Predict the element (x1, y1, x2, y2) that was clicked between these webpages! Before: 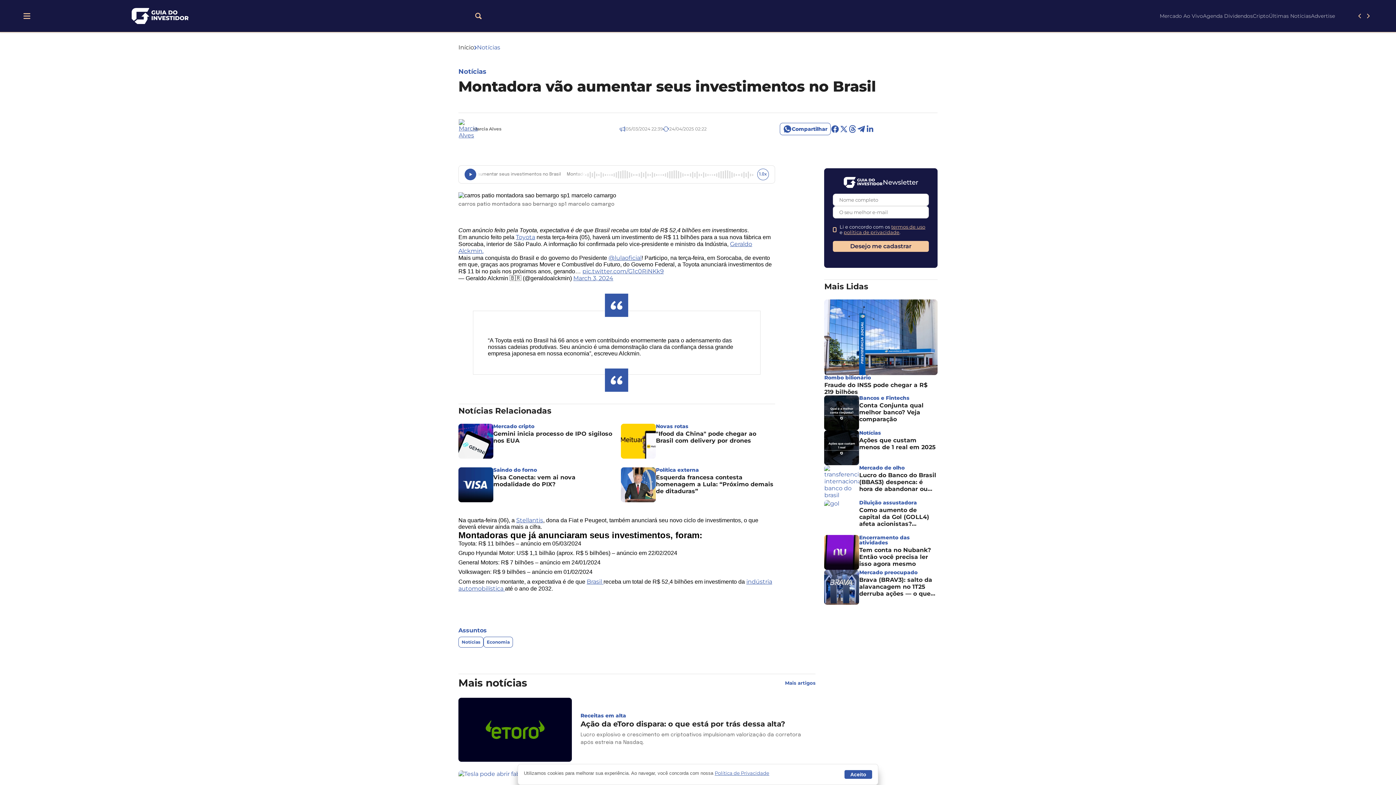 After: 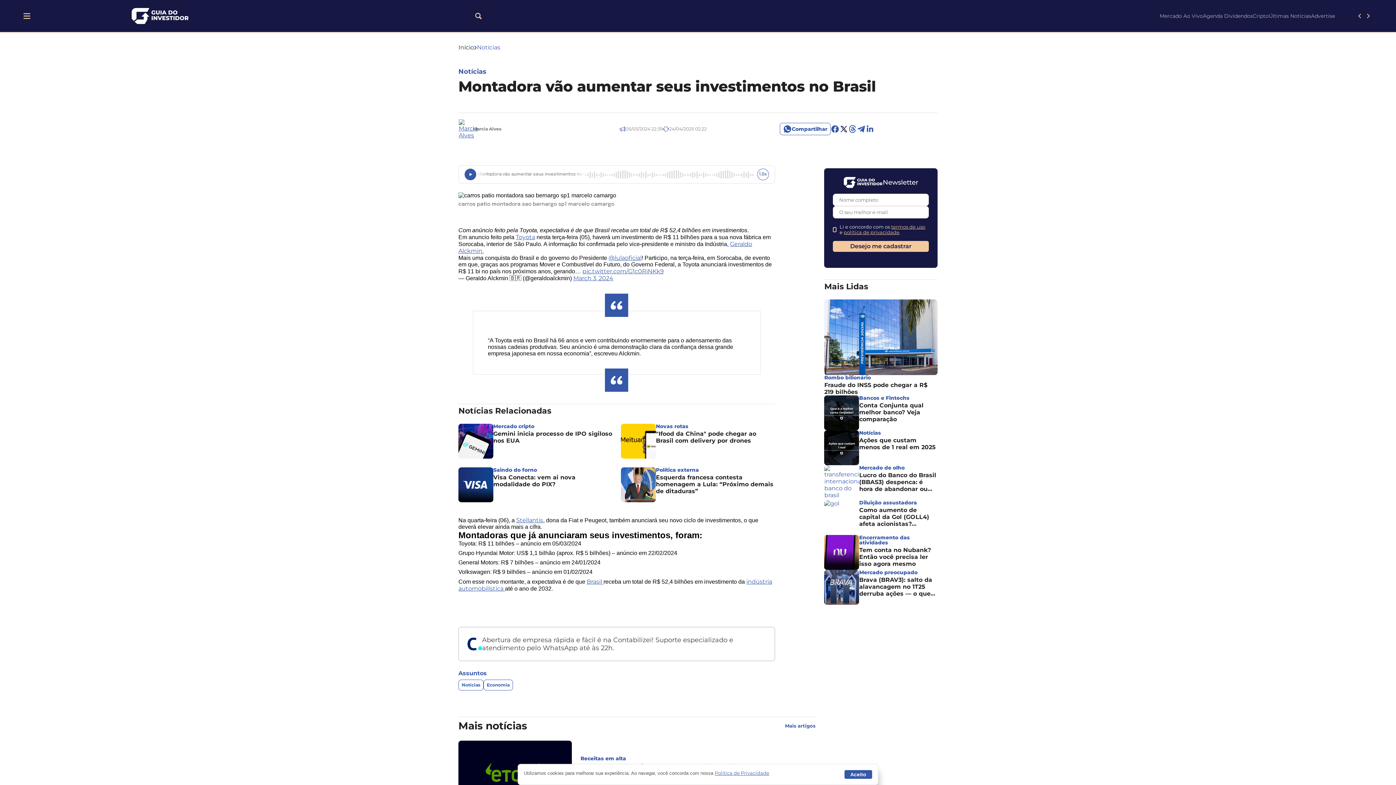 Action: bbox: (839, 124, 848, 133)